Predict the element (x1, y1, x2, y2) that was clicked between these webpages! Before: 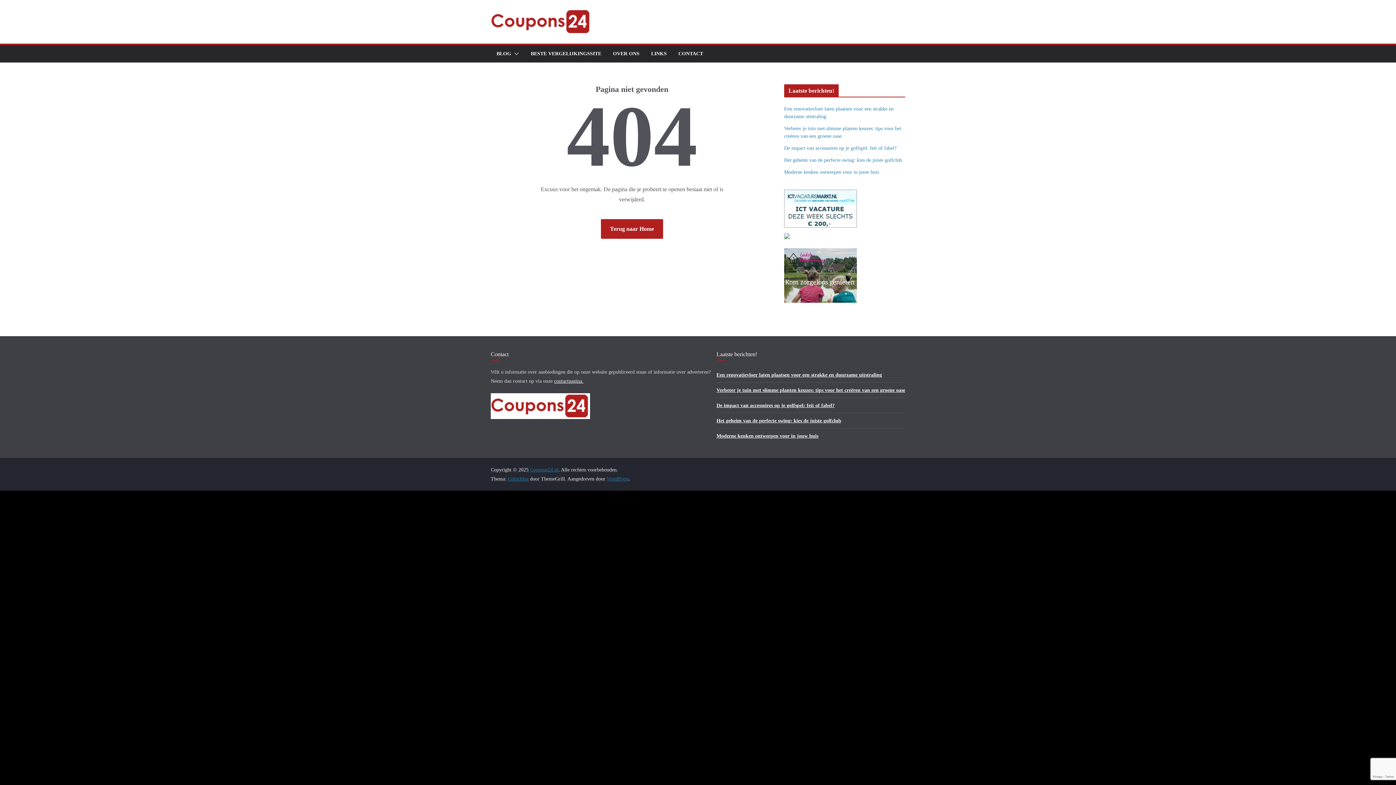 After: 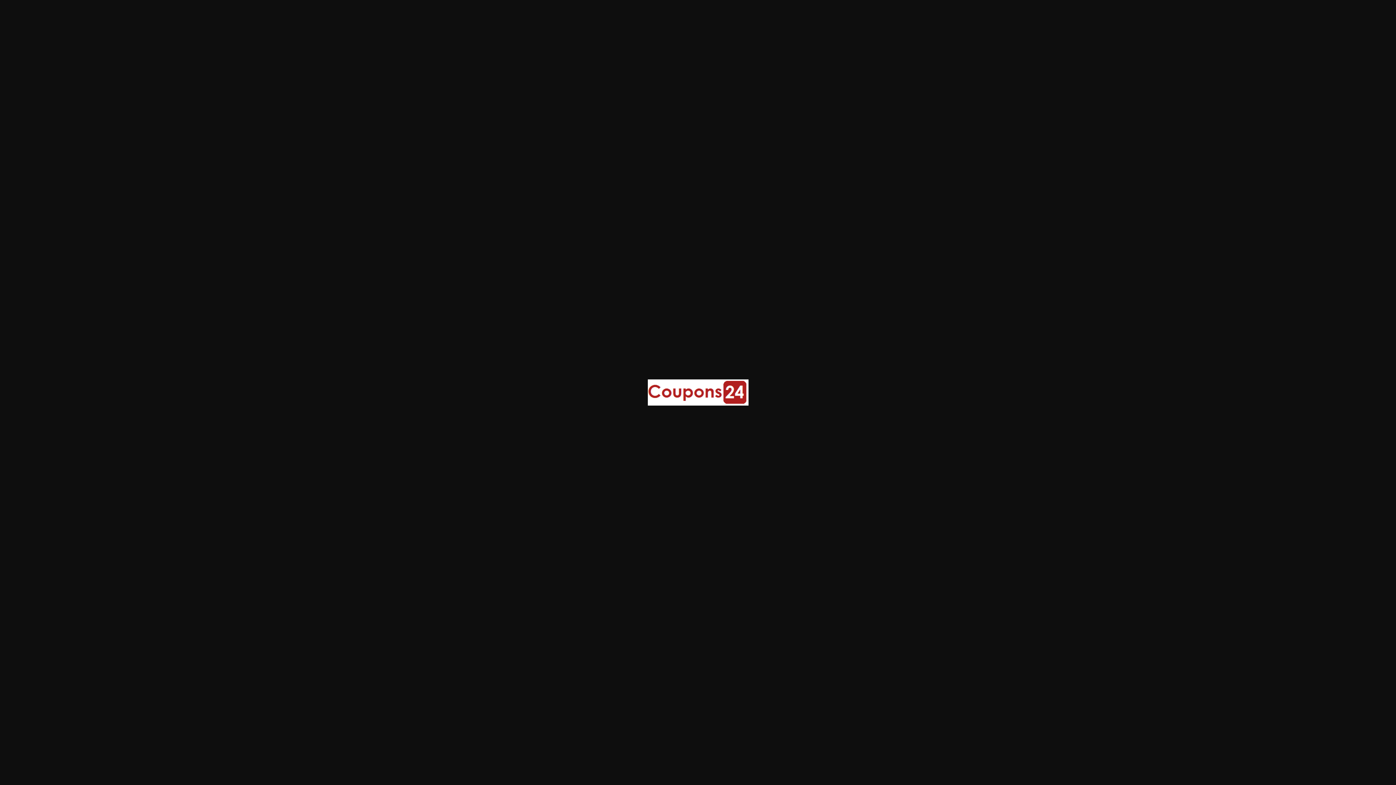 Action: bbox: (490, 411, 590, 417)